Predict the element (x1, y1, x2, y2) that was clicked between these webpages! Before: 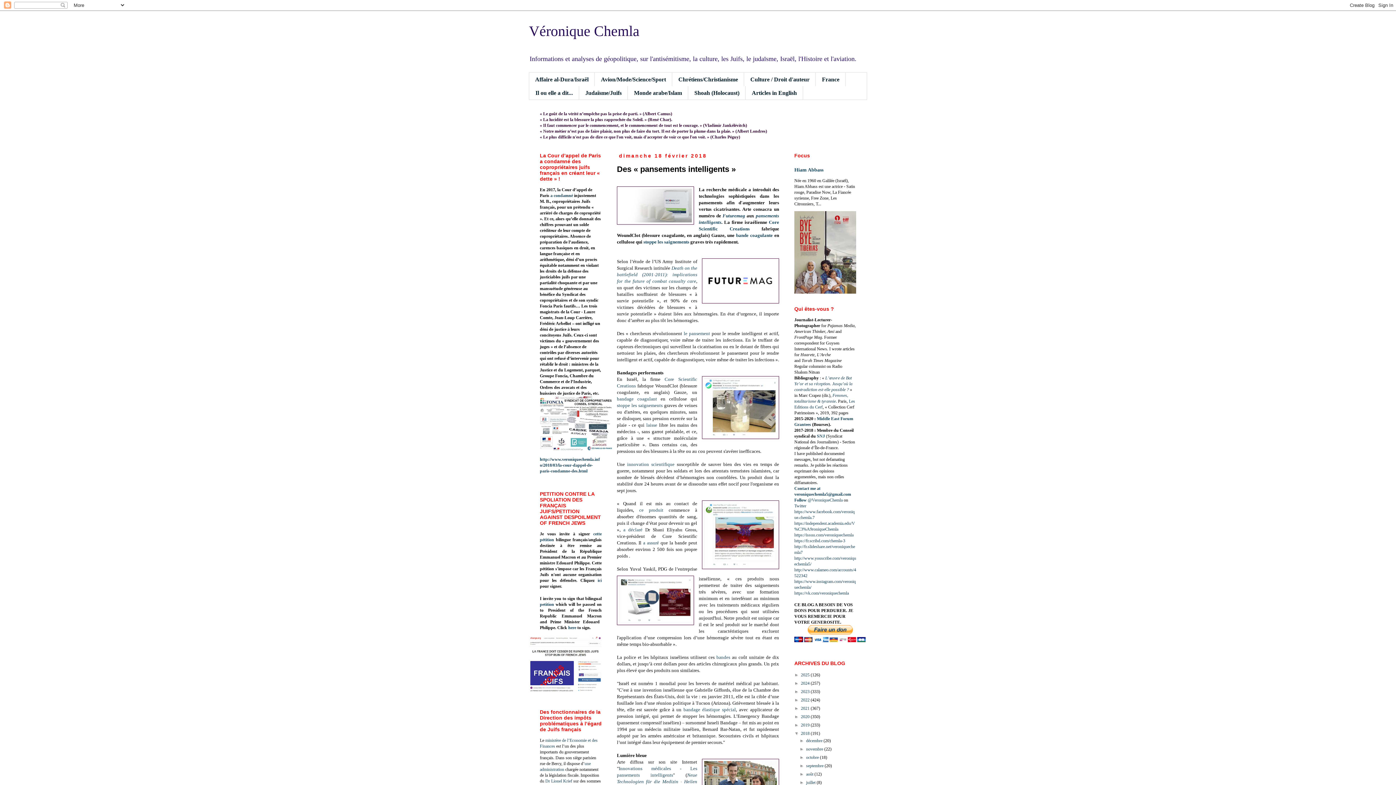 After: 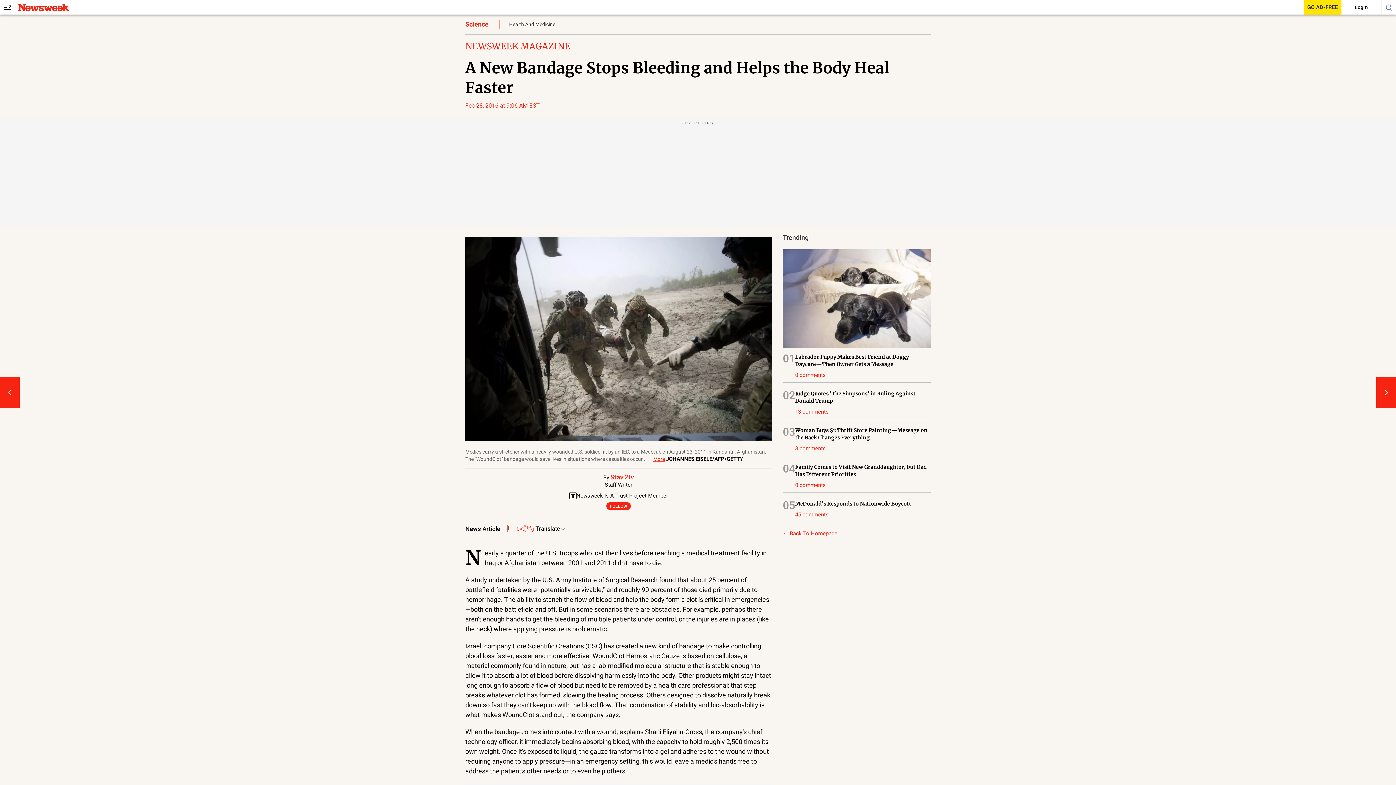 Action: label: stoppe les saignements bbox: (643, 239, 689, 244)